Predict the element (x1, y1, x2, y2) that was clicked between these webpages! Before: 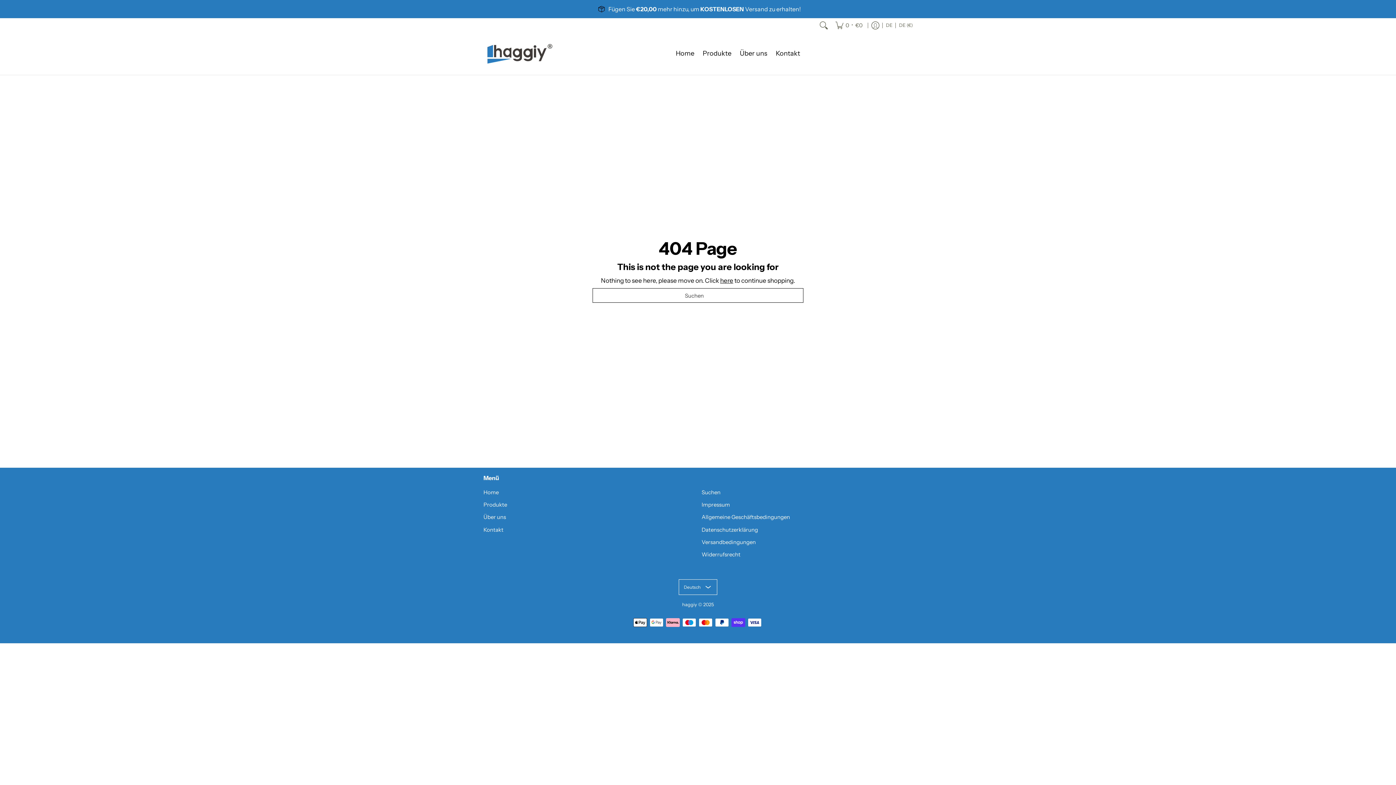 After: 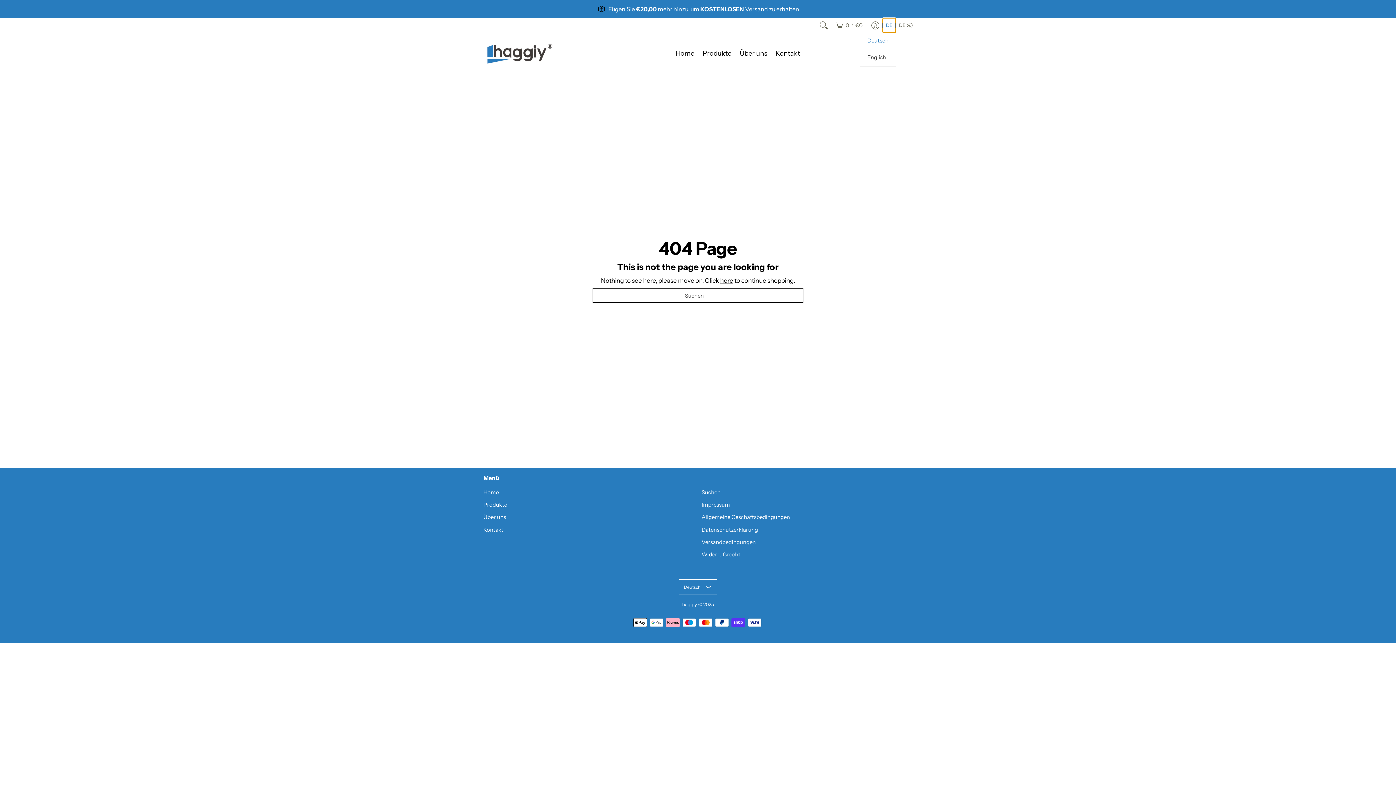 Action: bbox: (882, 18, 896, 32) label: Ladensprache aktualisieren